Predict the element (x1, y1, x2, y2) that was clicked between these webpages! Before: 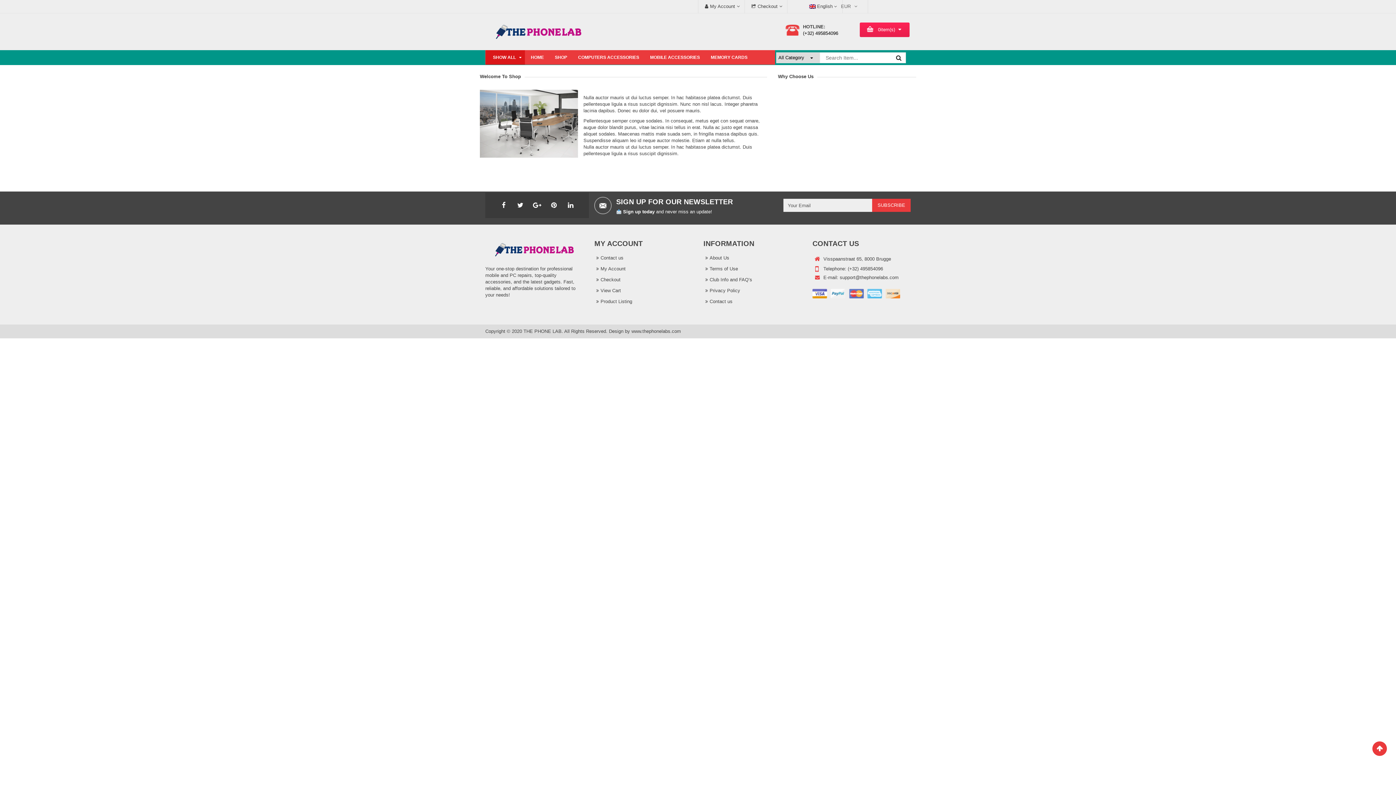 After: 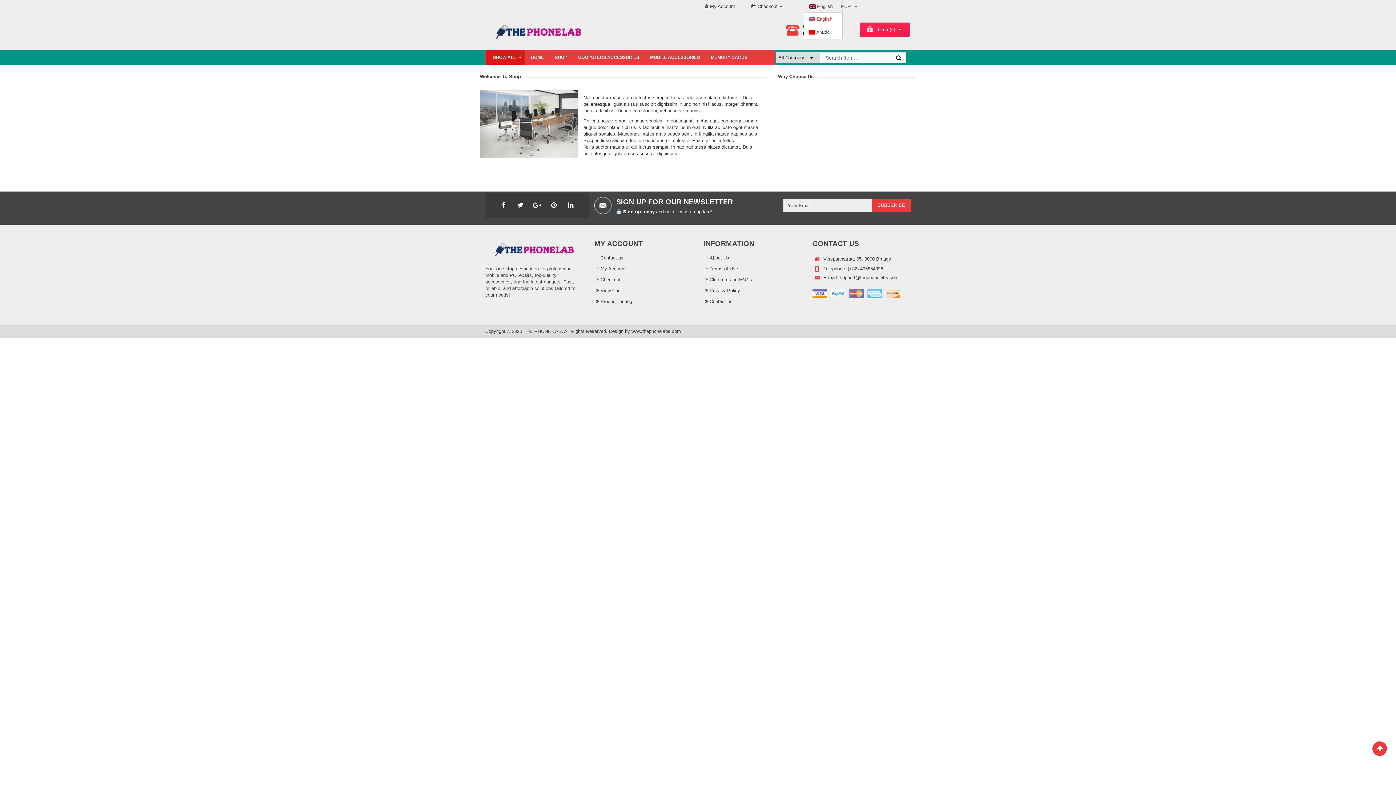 Action: label:  English  bbox: (804, 0, 842, 13)